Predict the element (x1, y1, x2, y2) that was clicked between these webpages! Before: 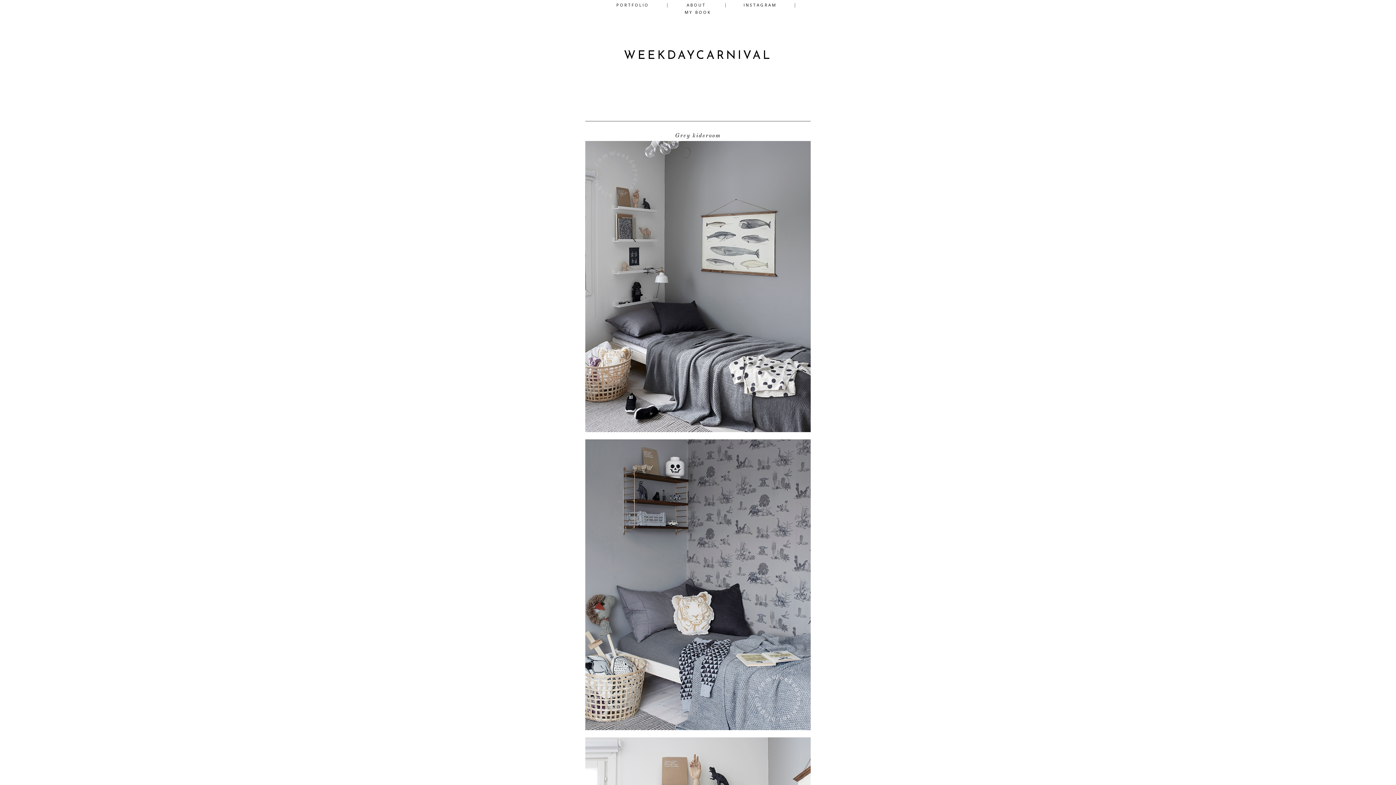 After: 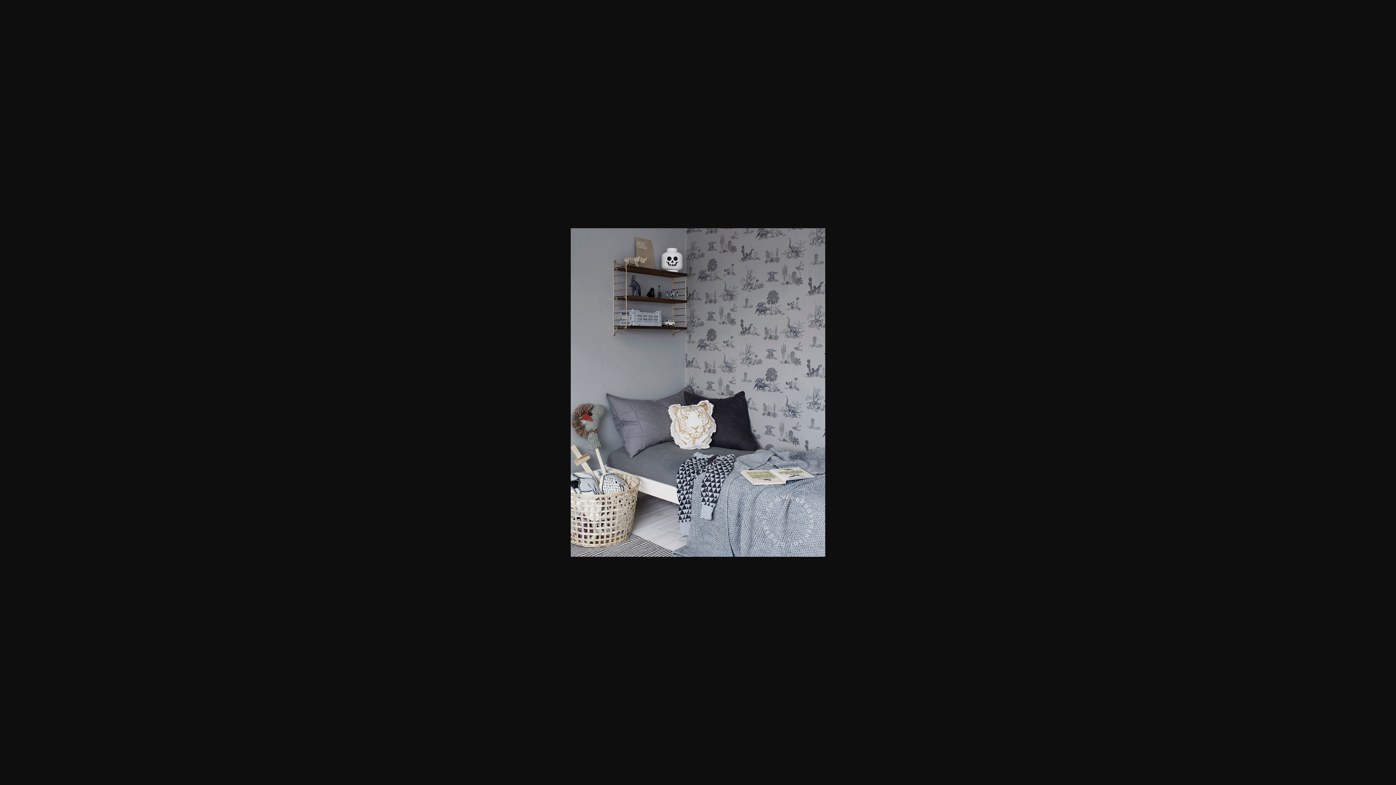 Action: bbox: (585, 731, 810, 736)